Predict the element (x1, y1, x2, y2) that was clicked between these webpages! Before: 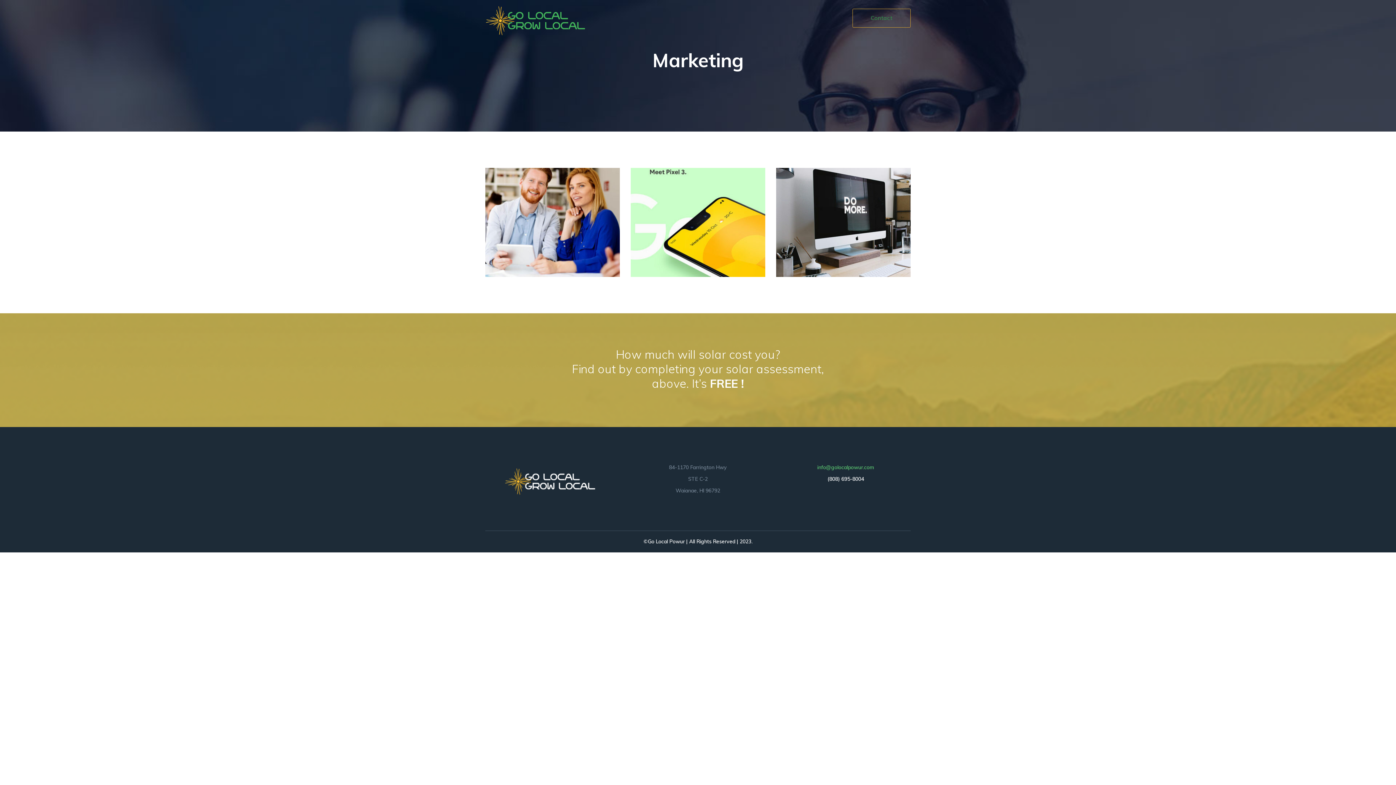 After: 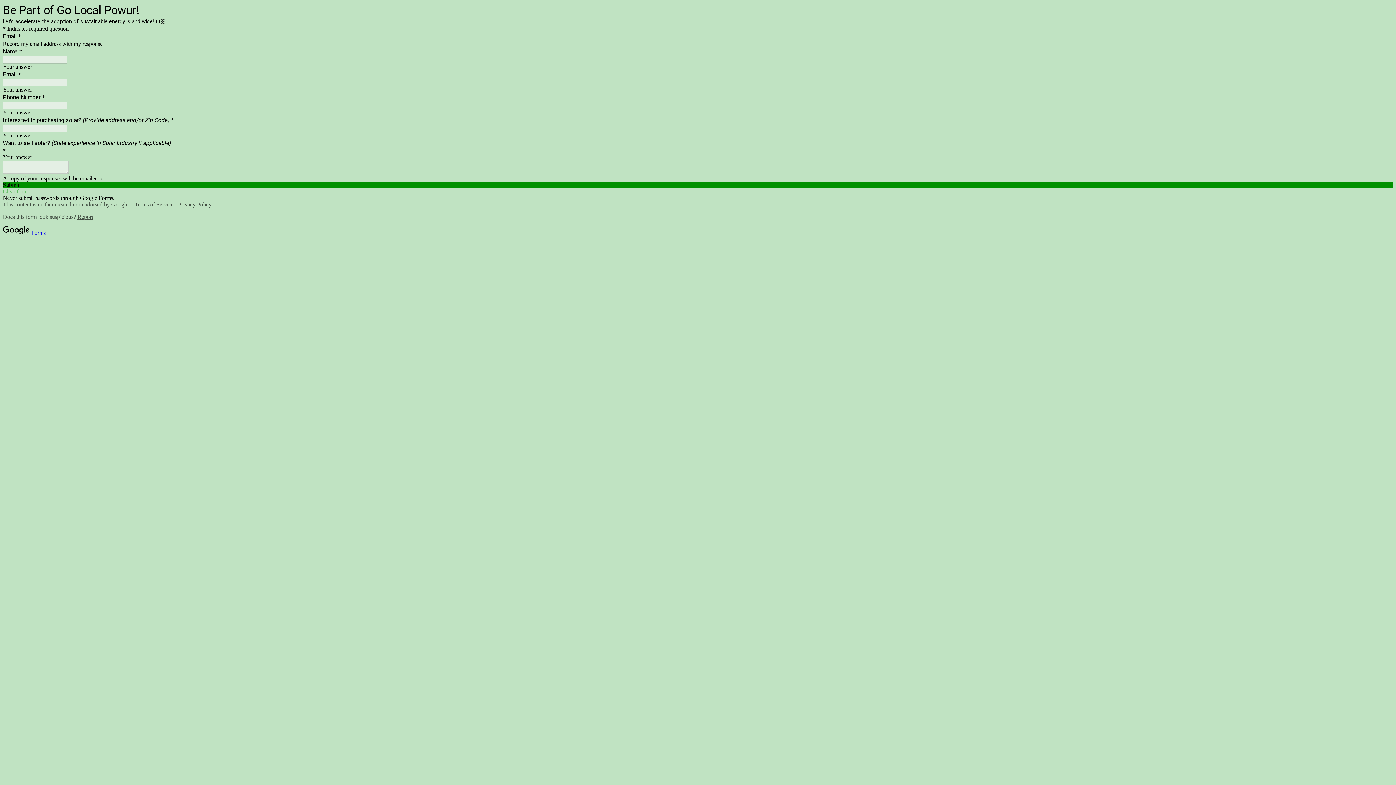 Action: label: Contact bbox: (852, 8, 910, 27)